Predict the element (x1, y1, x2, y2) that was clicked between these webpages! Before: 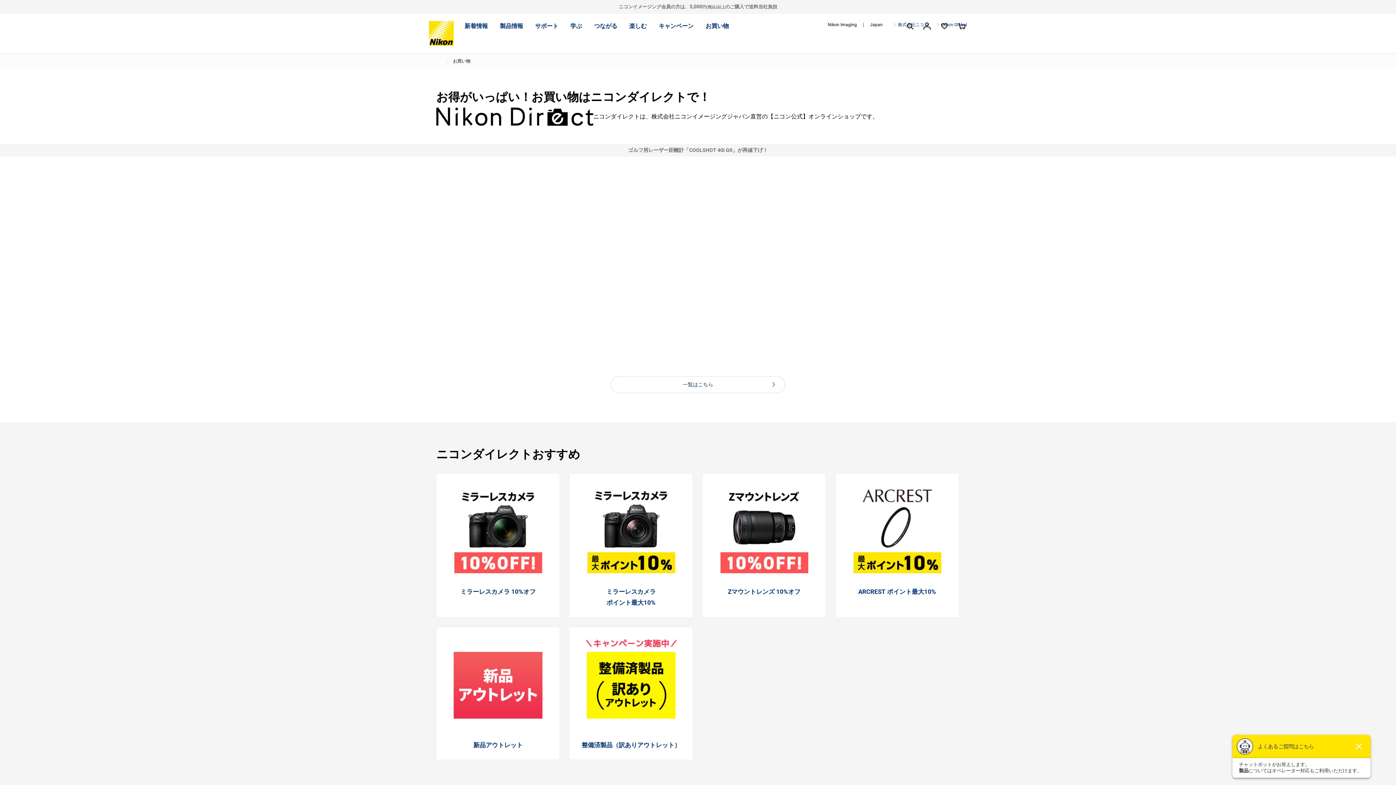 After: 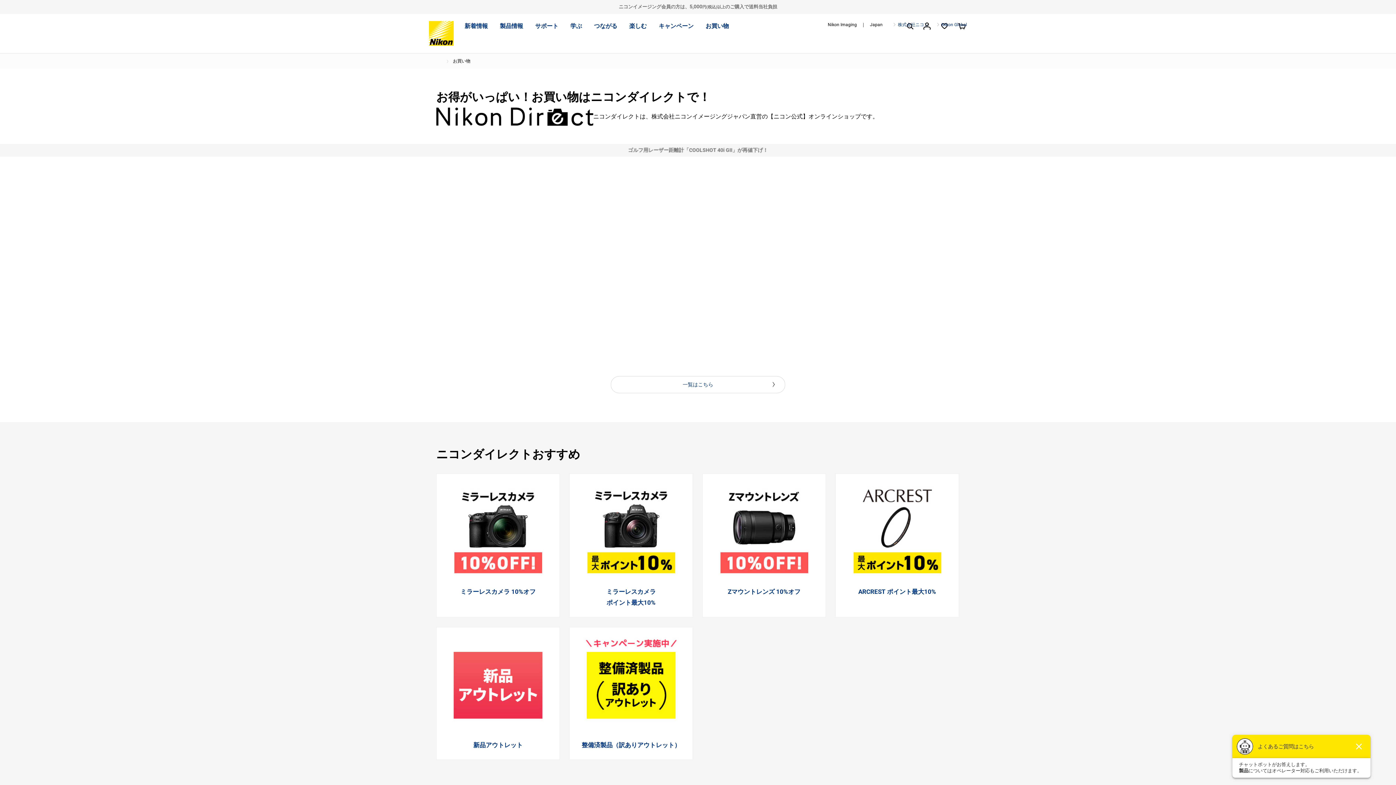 Action: bbox: (722, 345, 724, 347) label: 8